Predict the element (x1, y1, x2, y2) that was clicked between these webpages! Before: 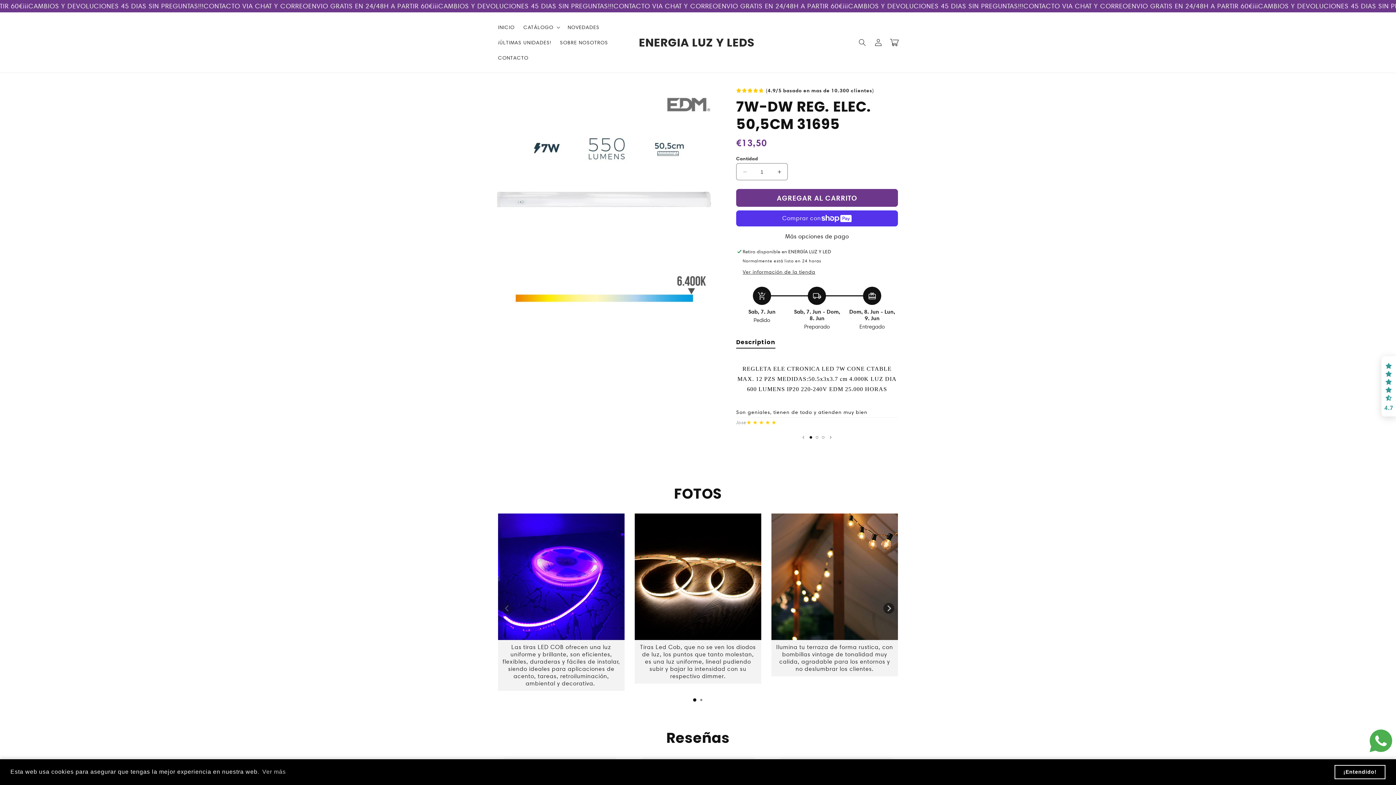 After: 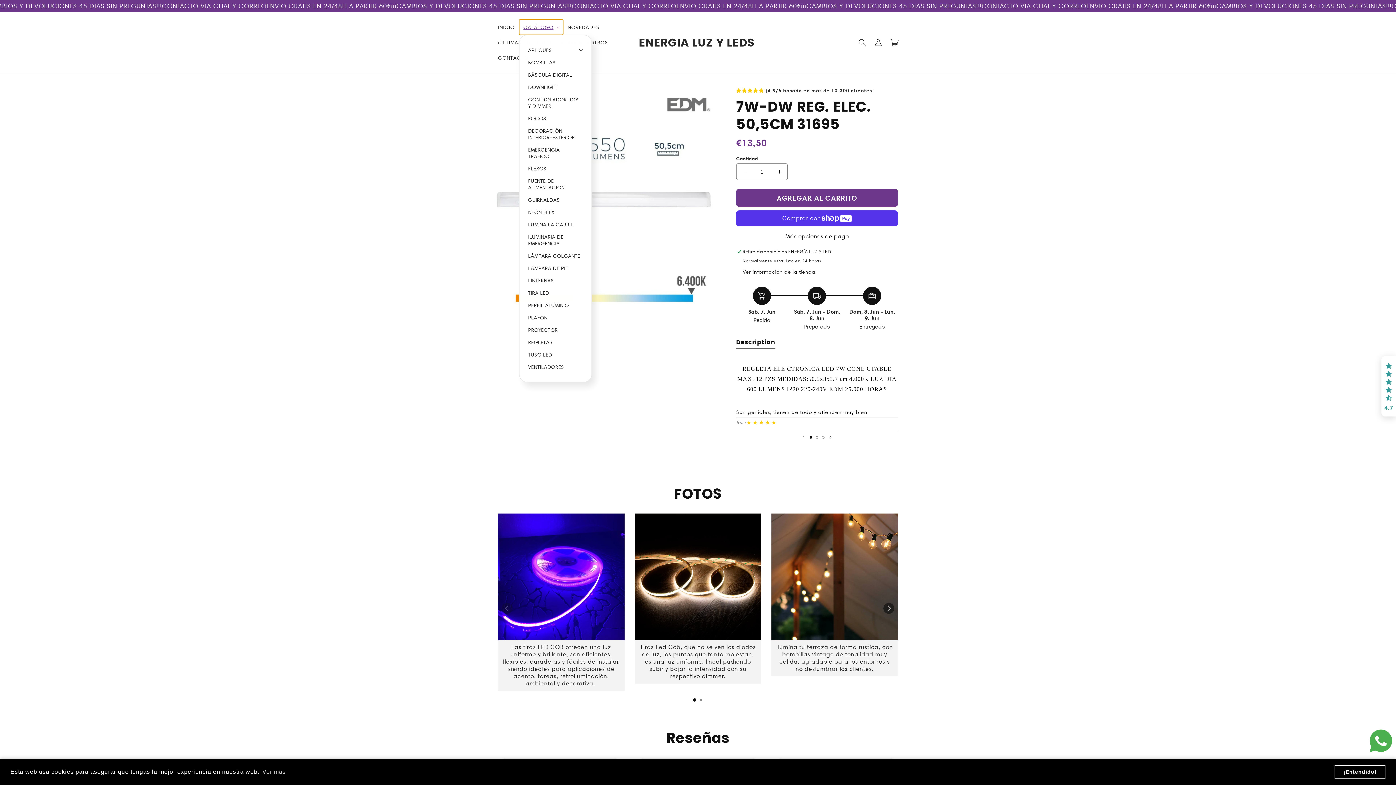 Action: label: CATÁLOGO bbox: (519, 19, 563, 34)